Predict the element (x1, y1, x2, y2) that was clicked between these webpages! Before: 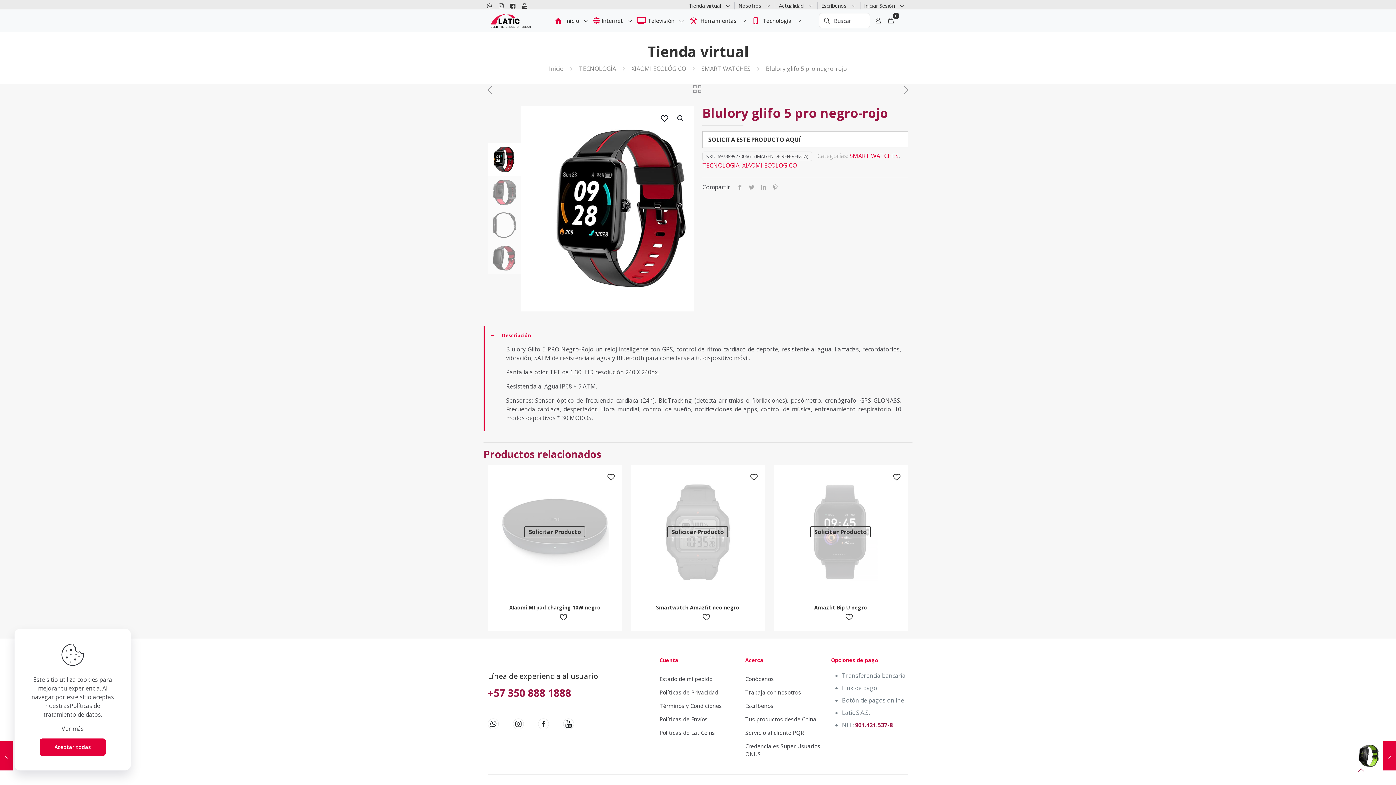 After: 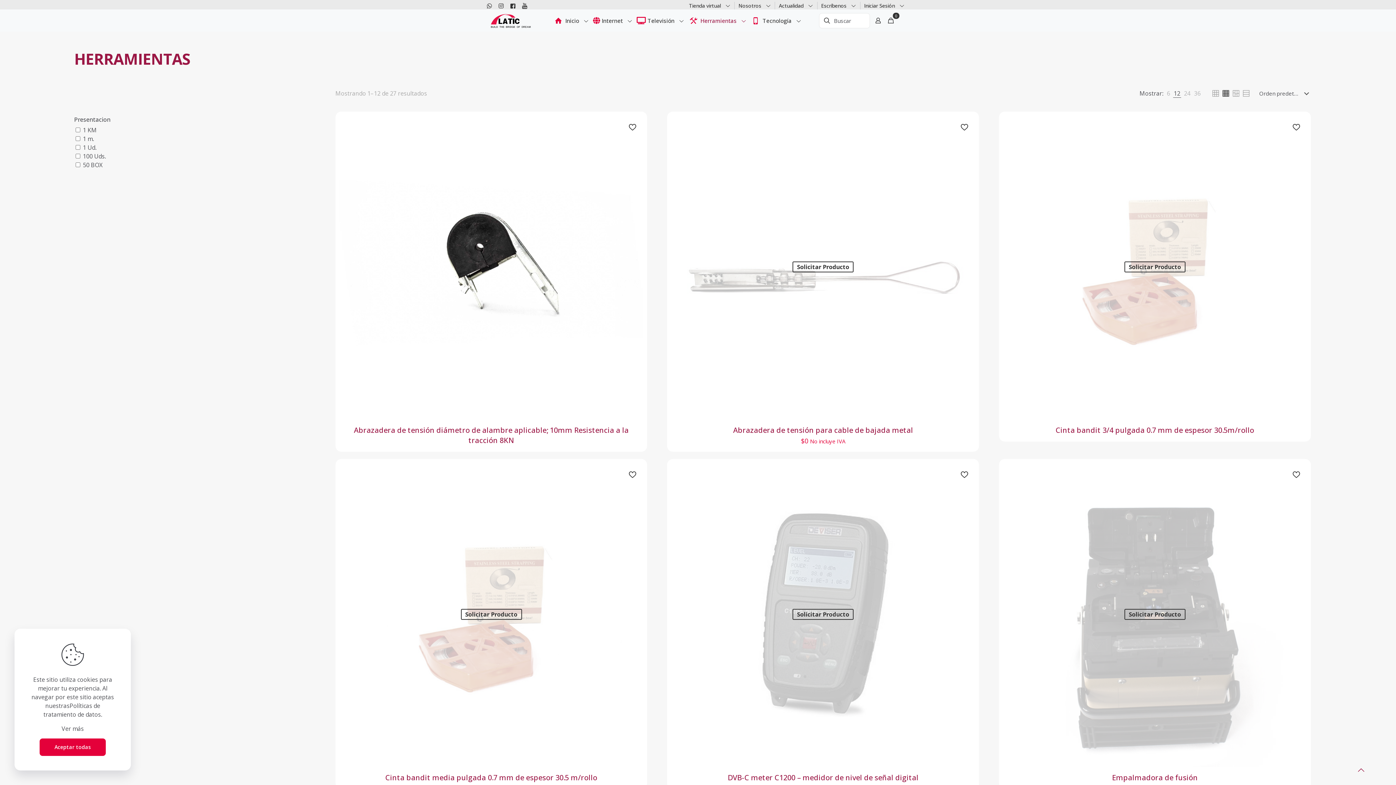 Action: label: Herramientas bbox: (686, 13, 749, 27)